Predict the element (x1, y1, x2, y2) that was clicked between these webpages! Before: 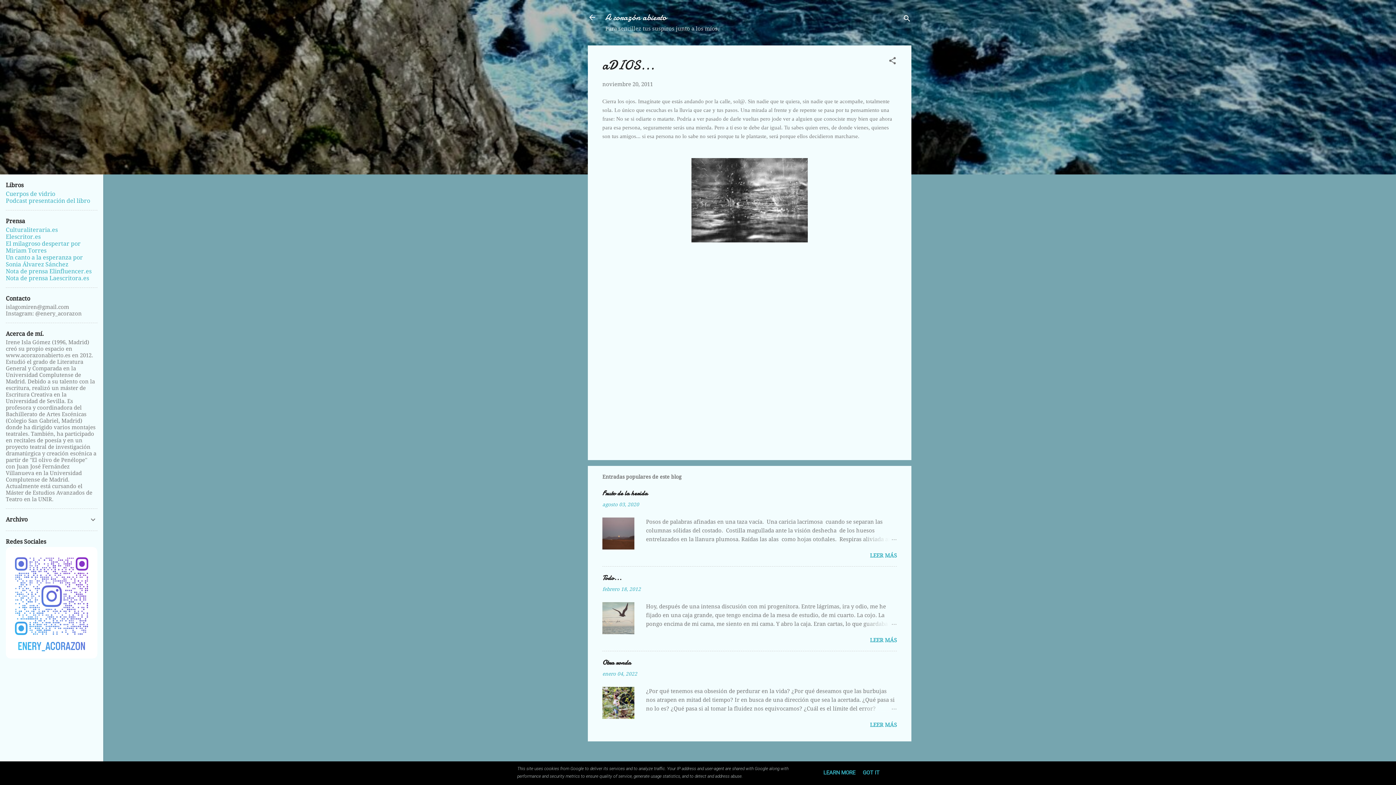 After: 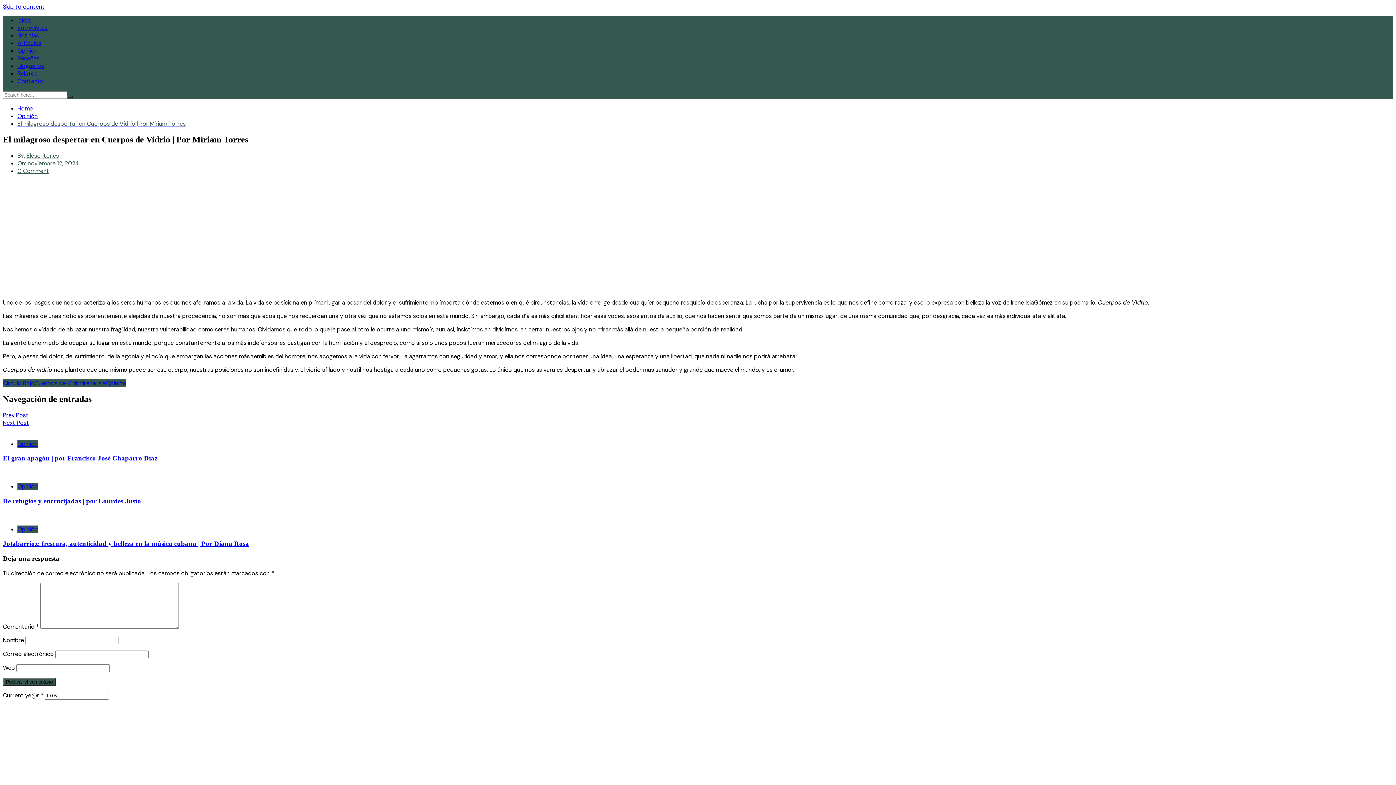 Action: bbox: (5, 240, 80, 254) label: El milagroso despertar por Miriam Torres